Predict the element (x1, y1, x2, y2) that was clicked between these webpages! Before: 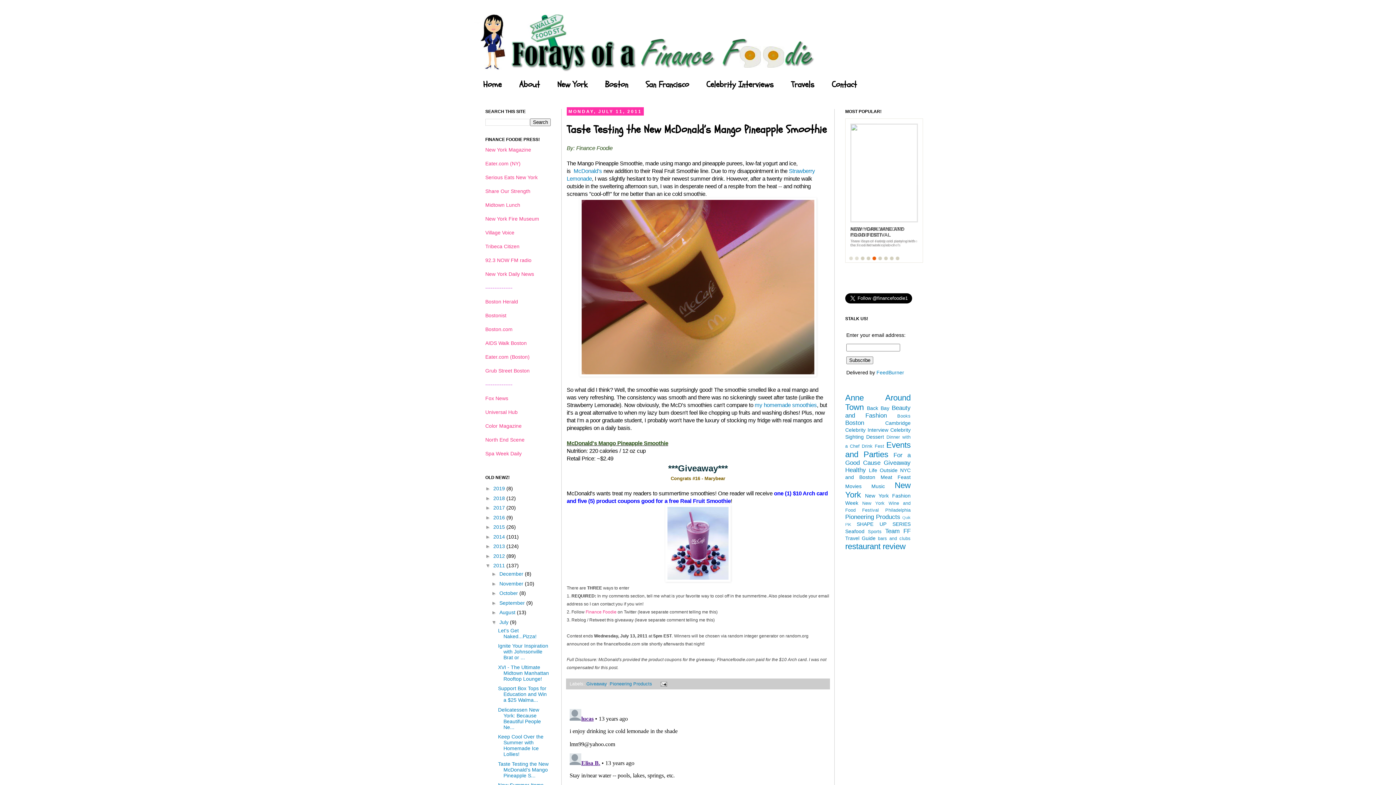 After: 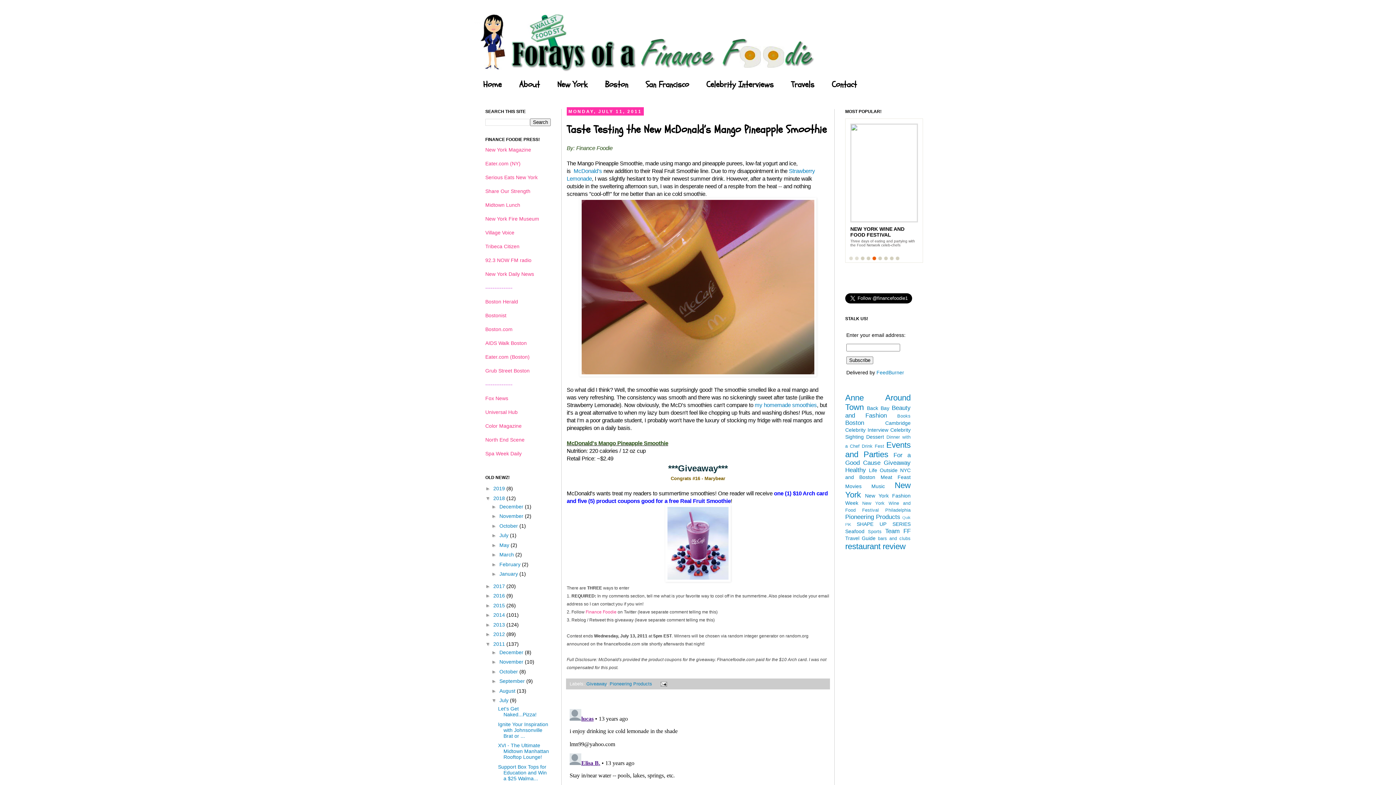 Action: label: ►   bbox: (485, 495, 493, 501)